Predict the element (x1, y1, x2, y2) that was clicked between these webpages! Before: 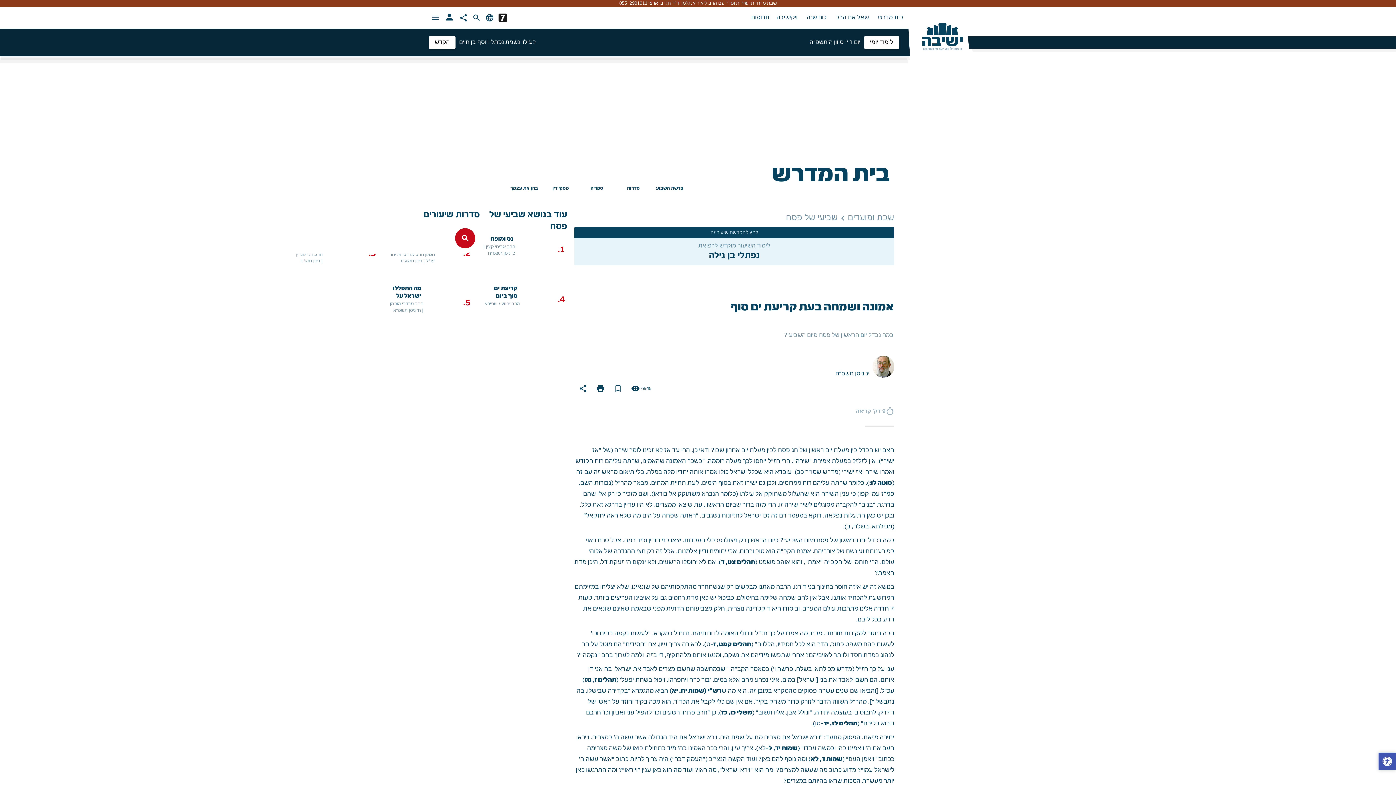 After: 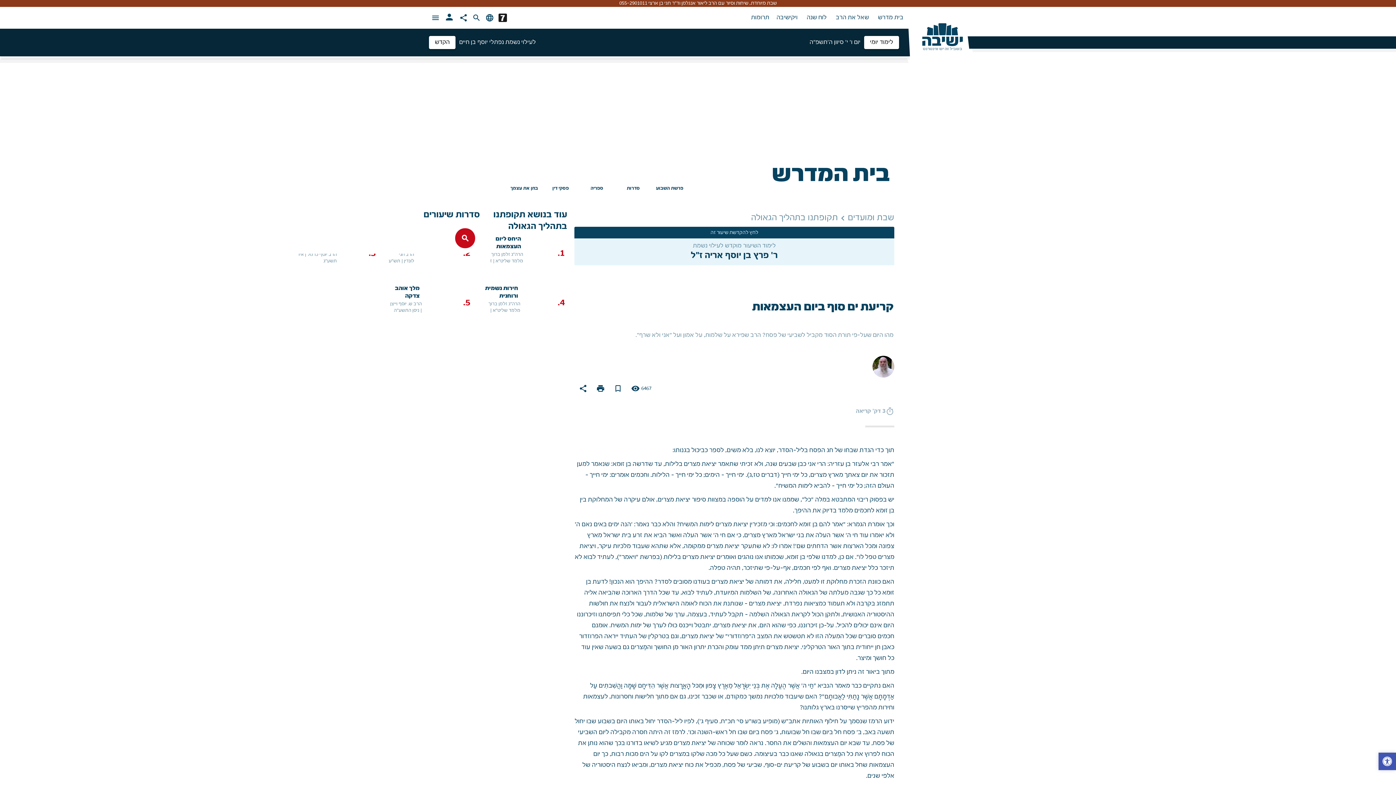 Action: bbox: (482, 285, 519, 300) label: קריעת ים סוף ביום העצמאות